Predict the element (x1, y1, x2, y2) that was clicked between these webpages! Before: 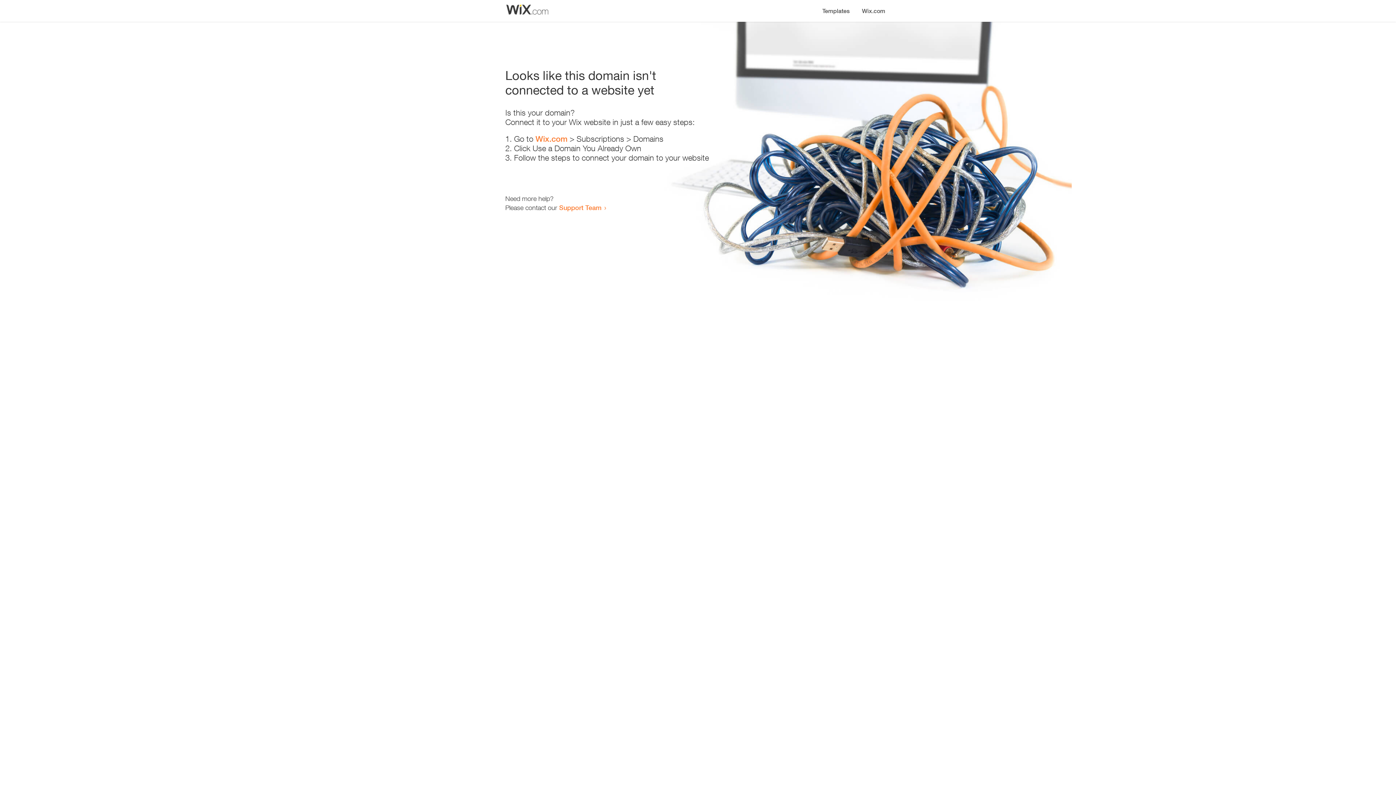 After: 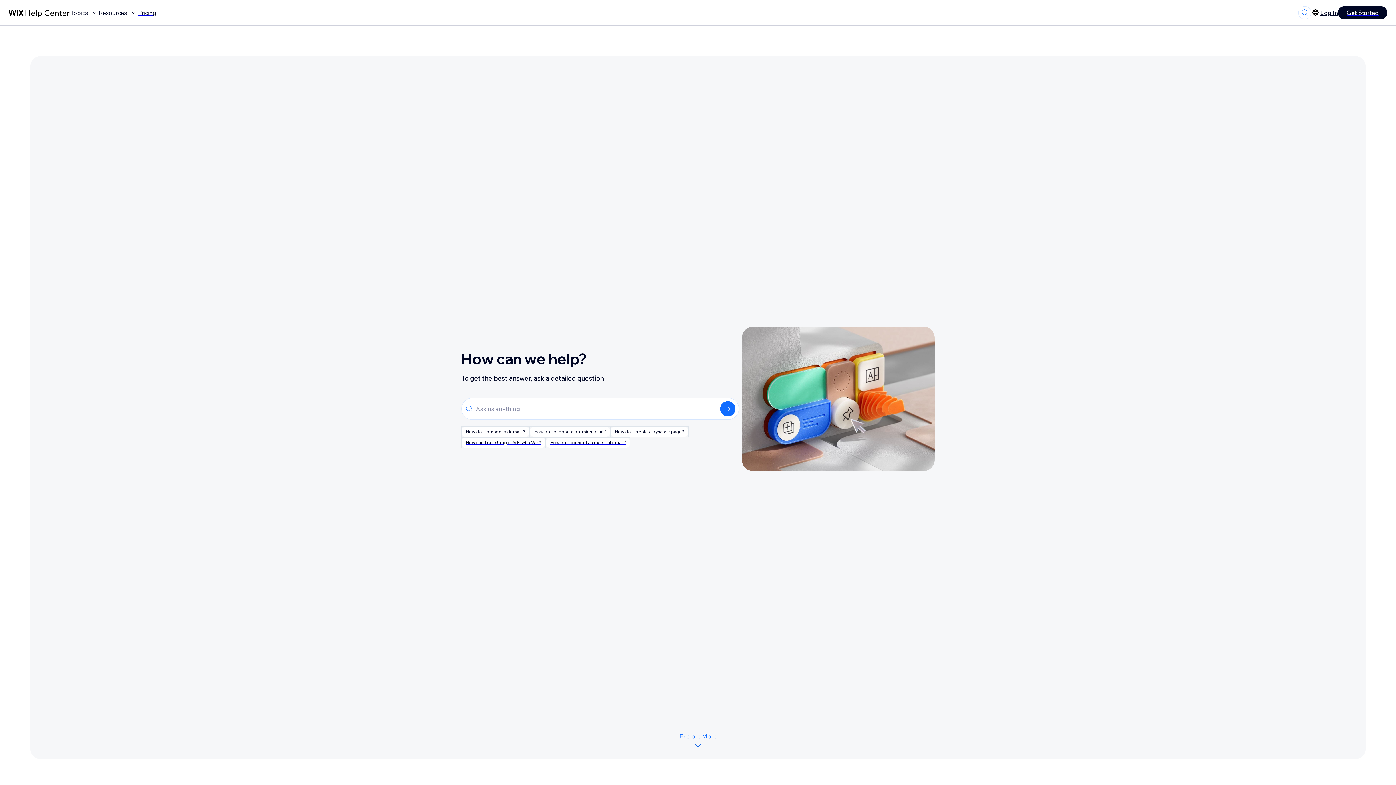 Action: bbox: (559, 203, 601, 211) label: Support Team